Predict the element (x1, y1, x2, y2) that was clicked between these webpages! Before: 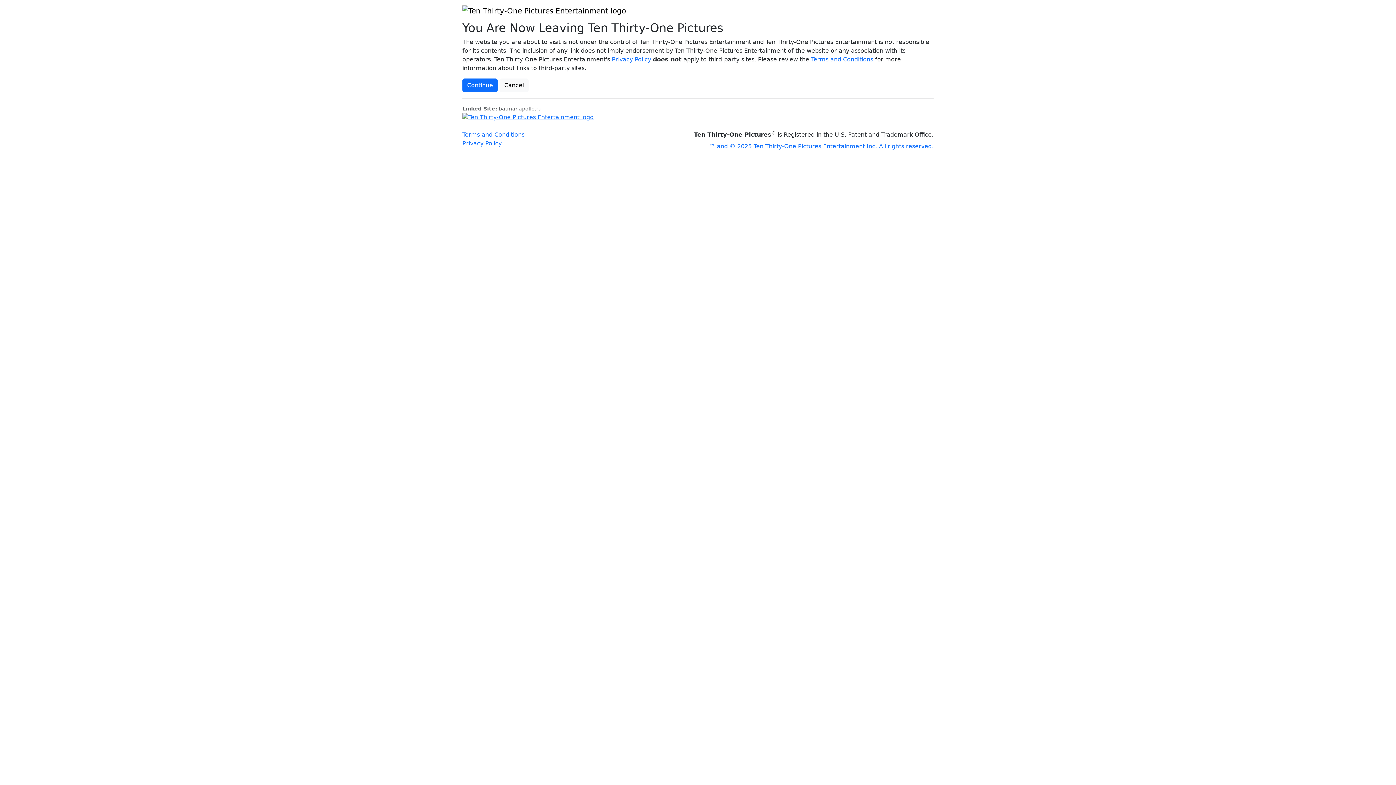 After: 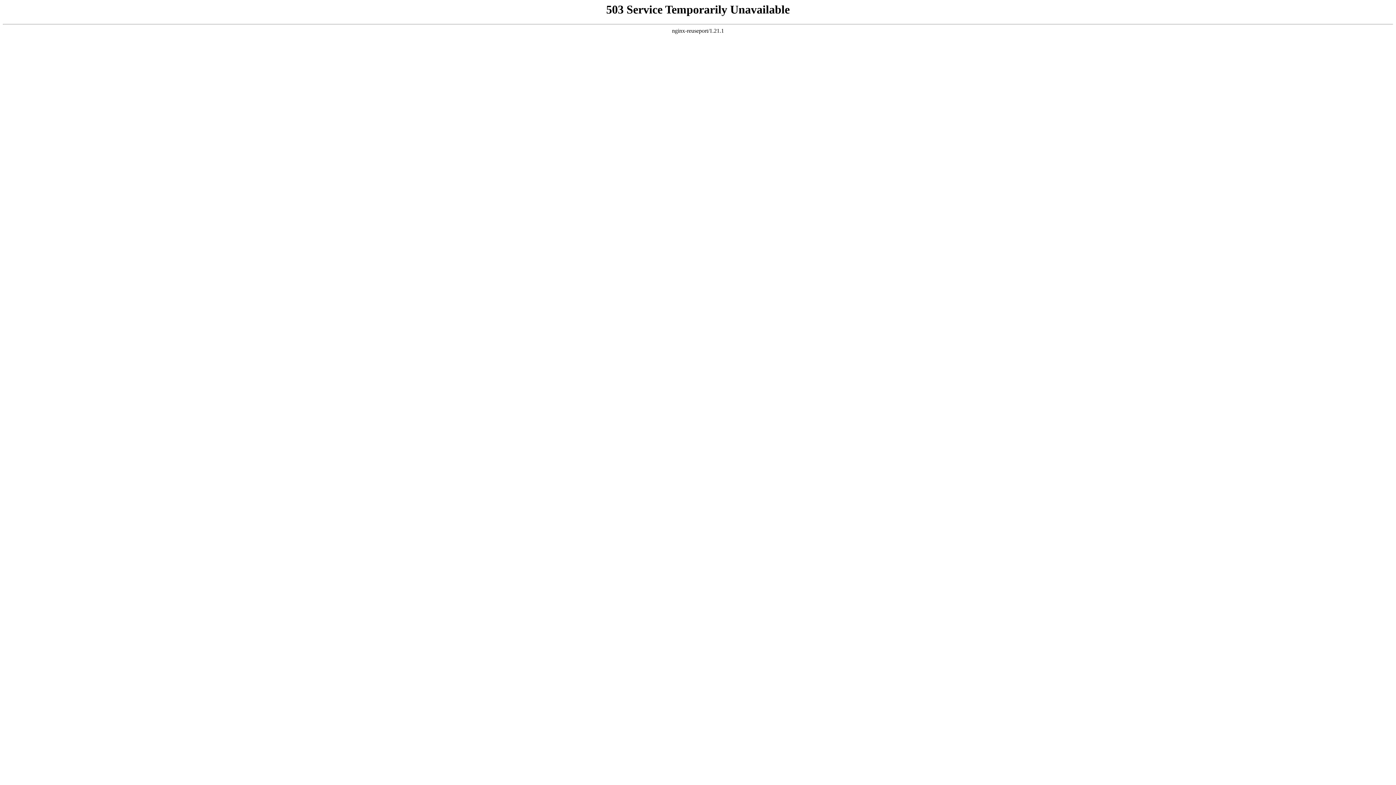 Action: label: Continue bbox: (462, 78, 497, 92)